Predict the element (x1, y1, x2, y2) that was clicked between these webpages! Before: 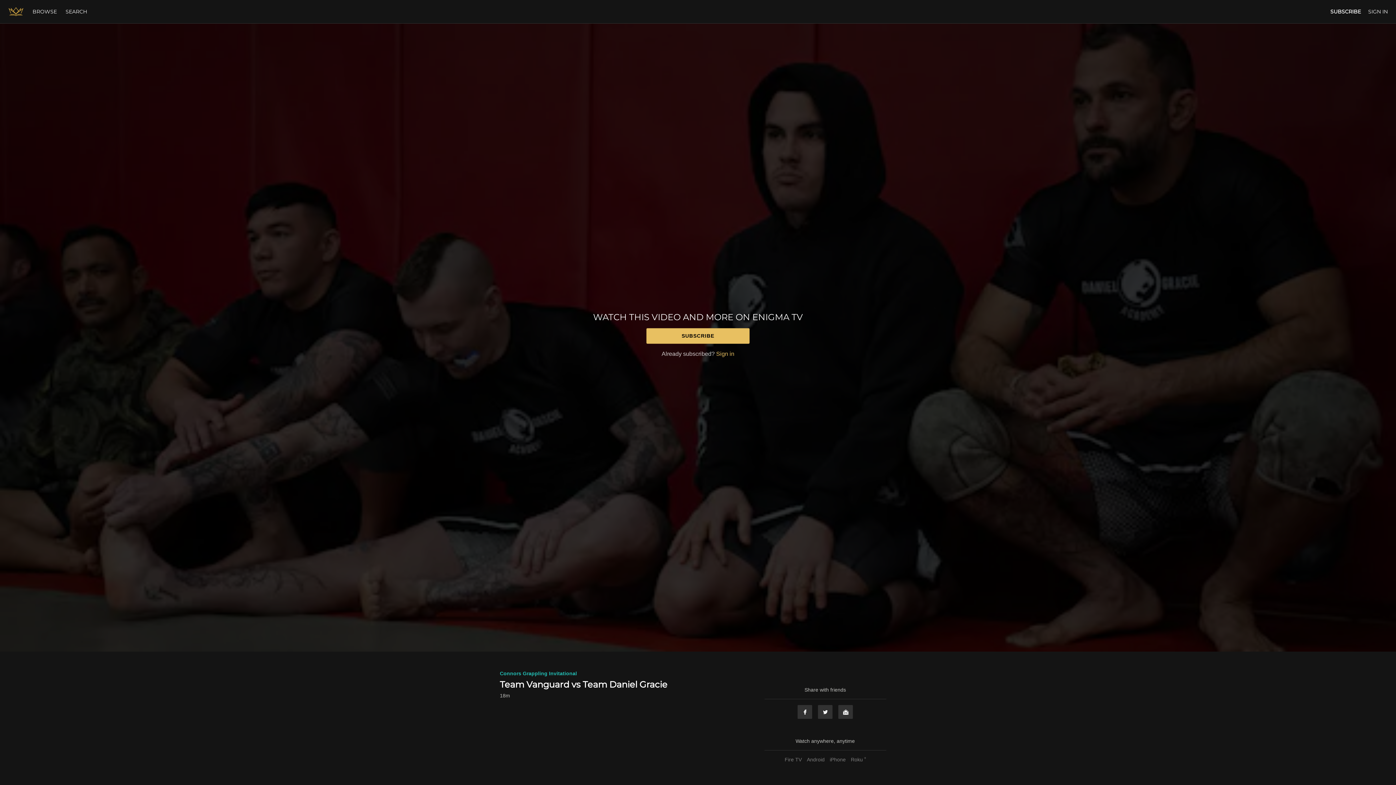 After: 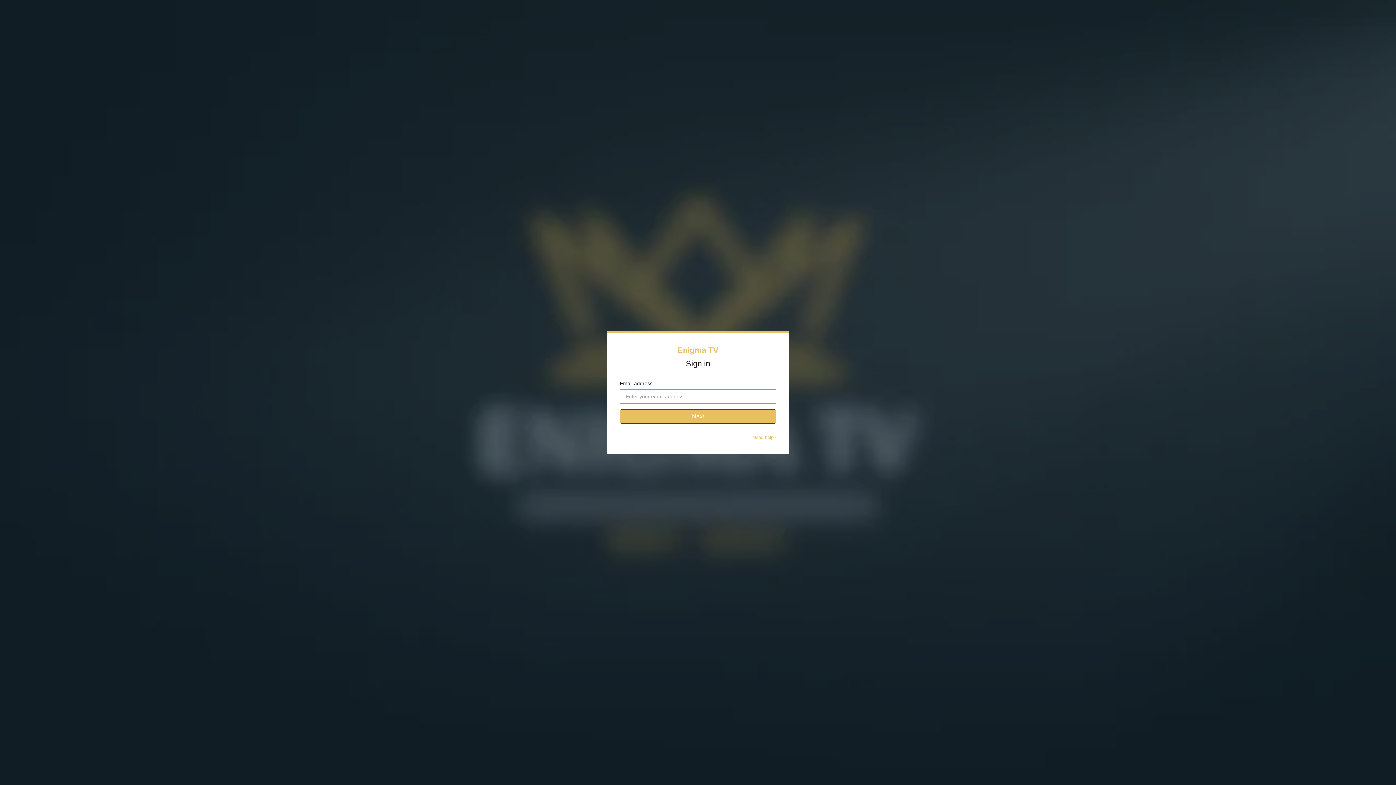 Action: bbox: (1368, 8, 1388, 14) label: SIGN IN